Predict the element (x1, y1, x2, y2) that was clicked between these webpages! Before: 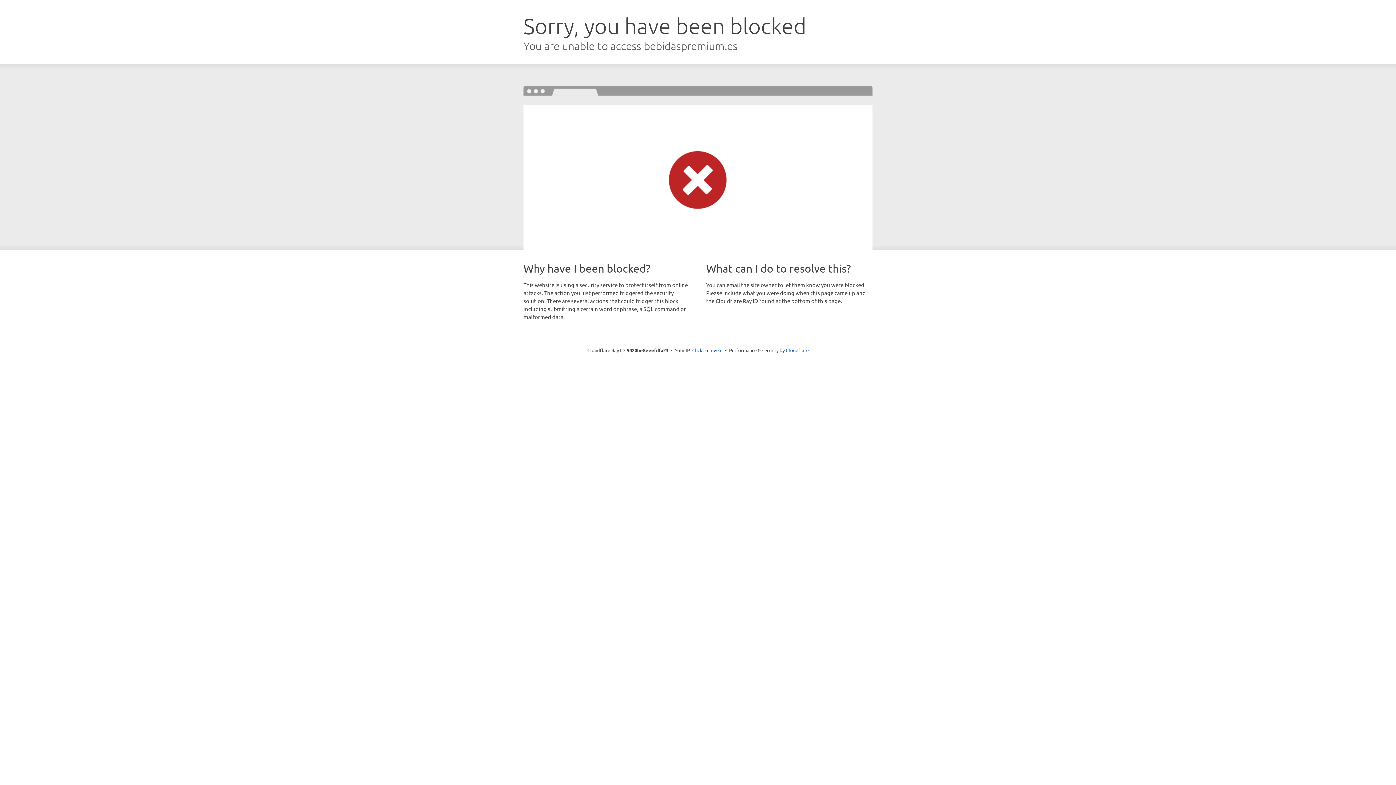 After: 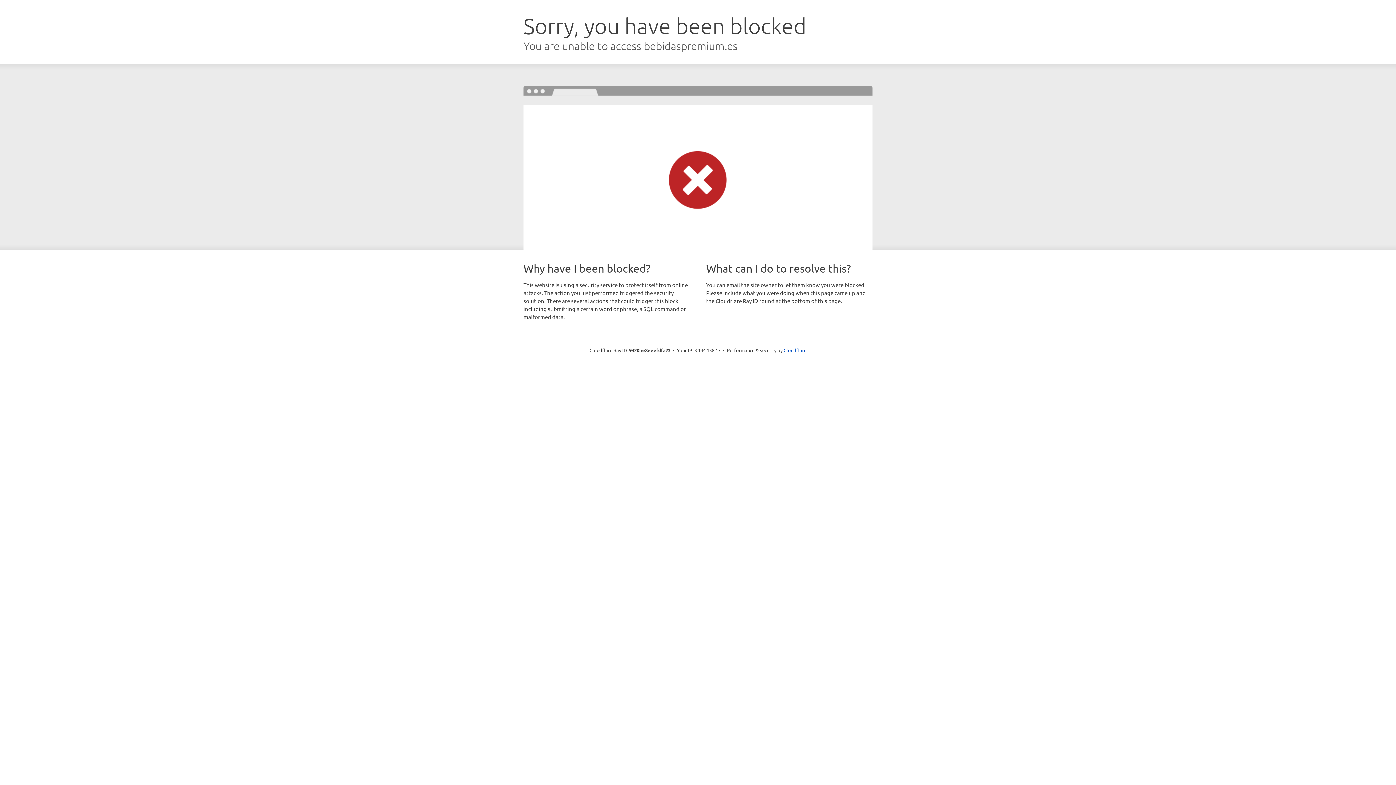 Action: bbox: (692, 346, 722, 353) label: Click to reveal